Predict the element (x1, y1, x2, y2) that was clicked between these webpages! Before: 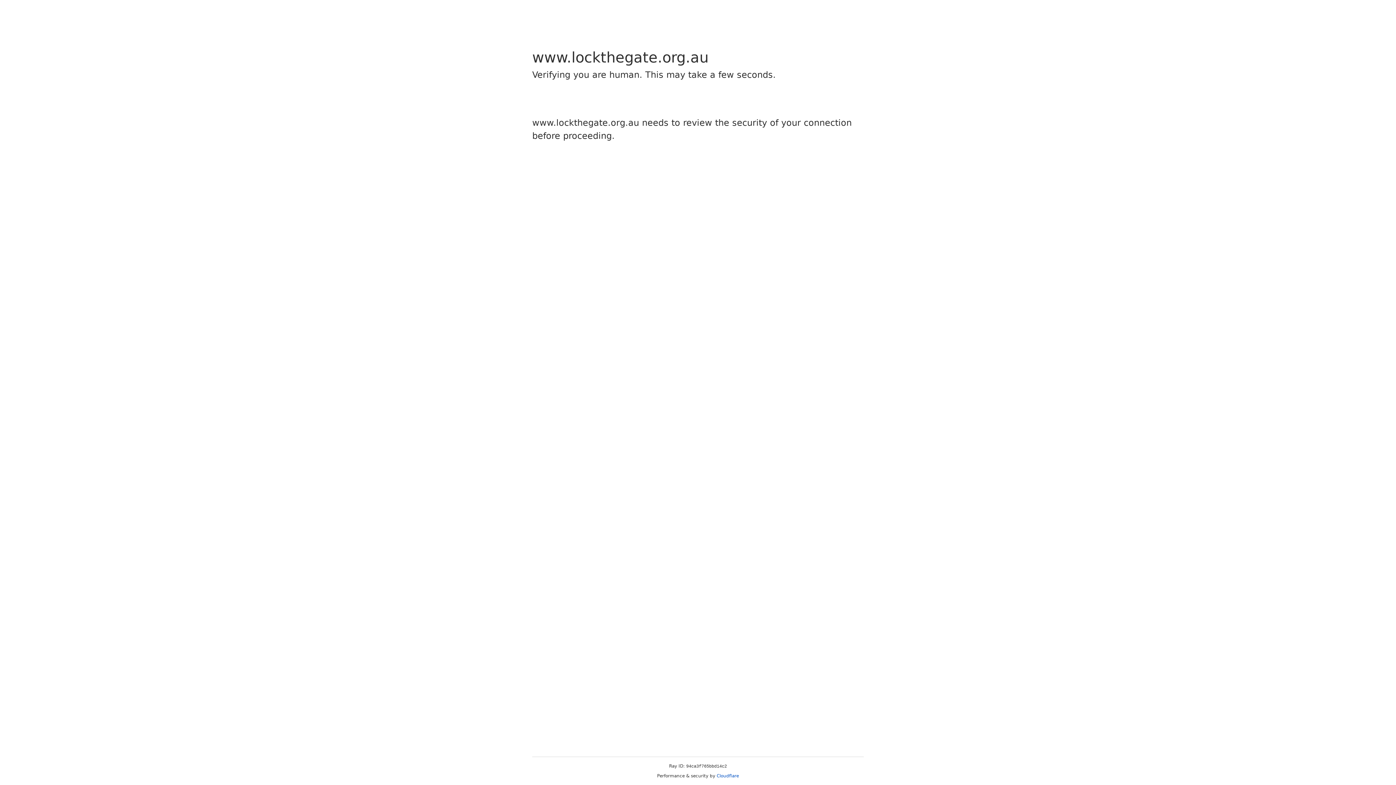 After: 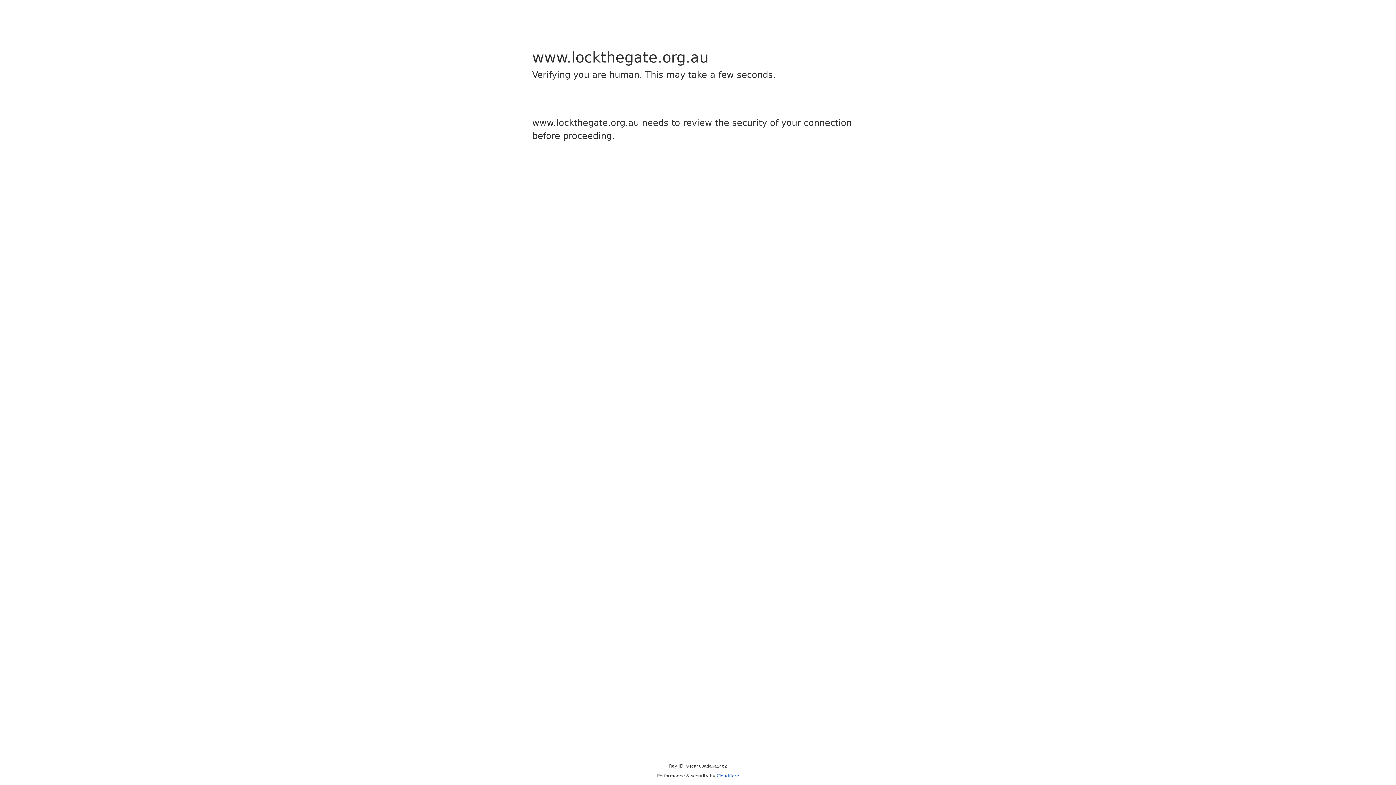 Action: label: Cloudflare bbox: (716, 773, 739, 778)